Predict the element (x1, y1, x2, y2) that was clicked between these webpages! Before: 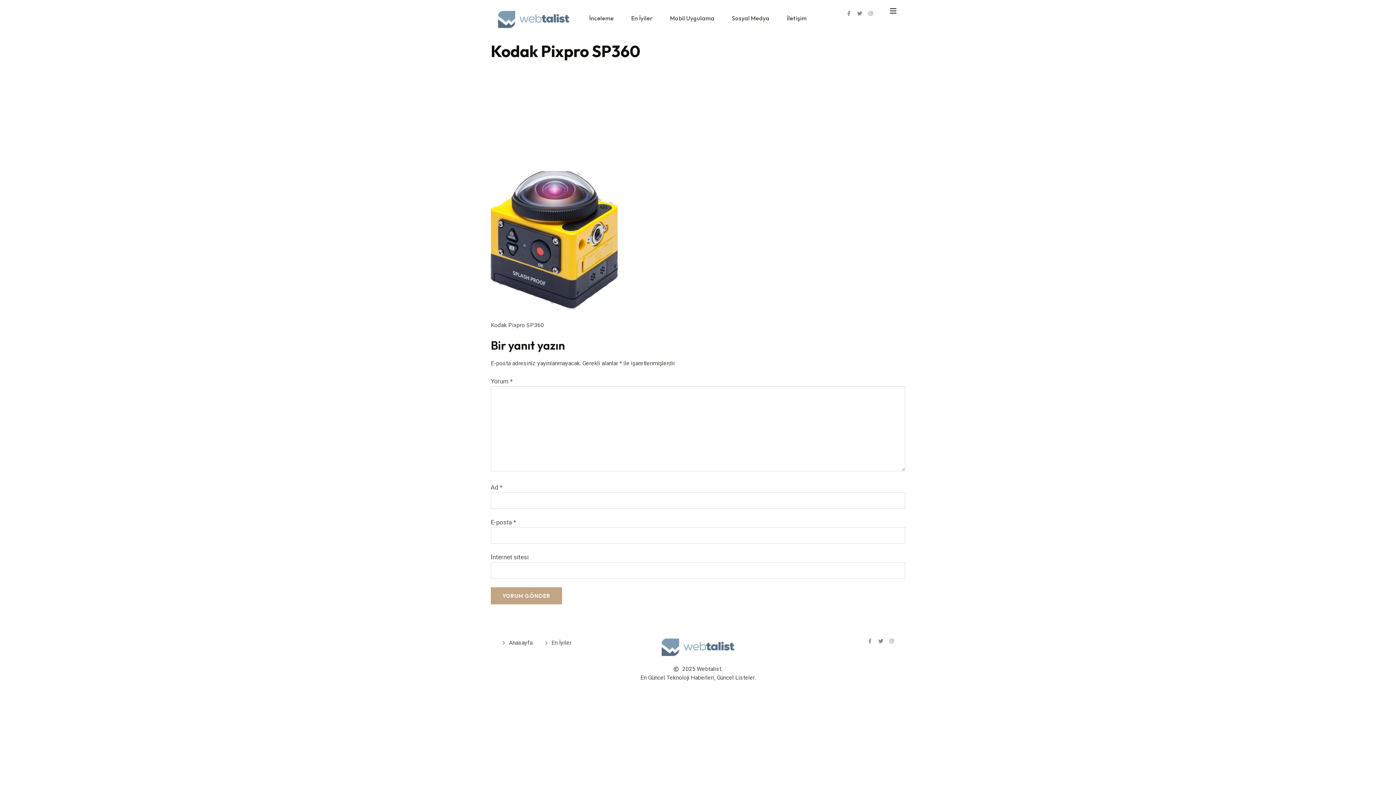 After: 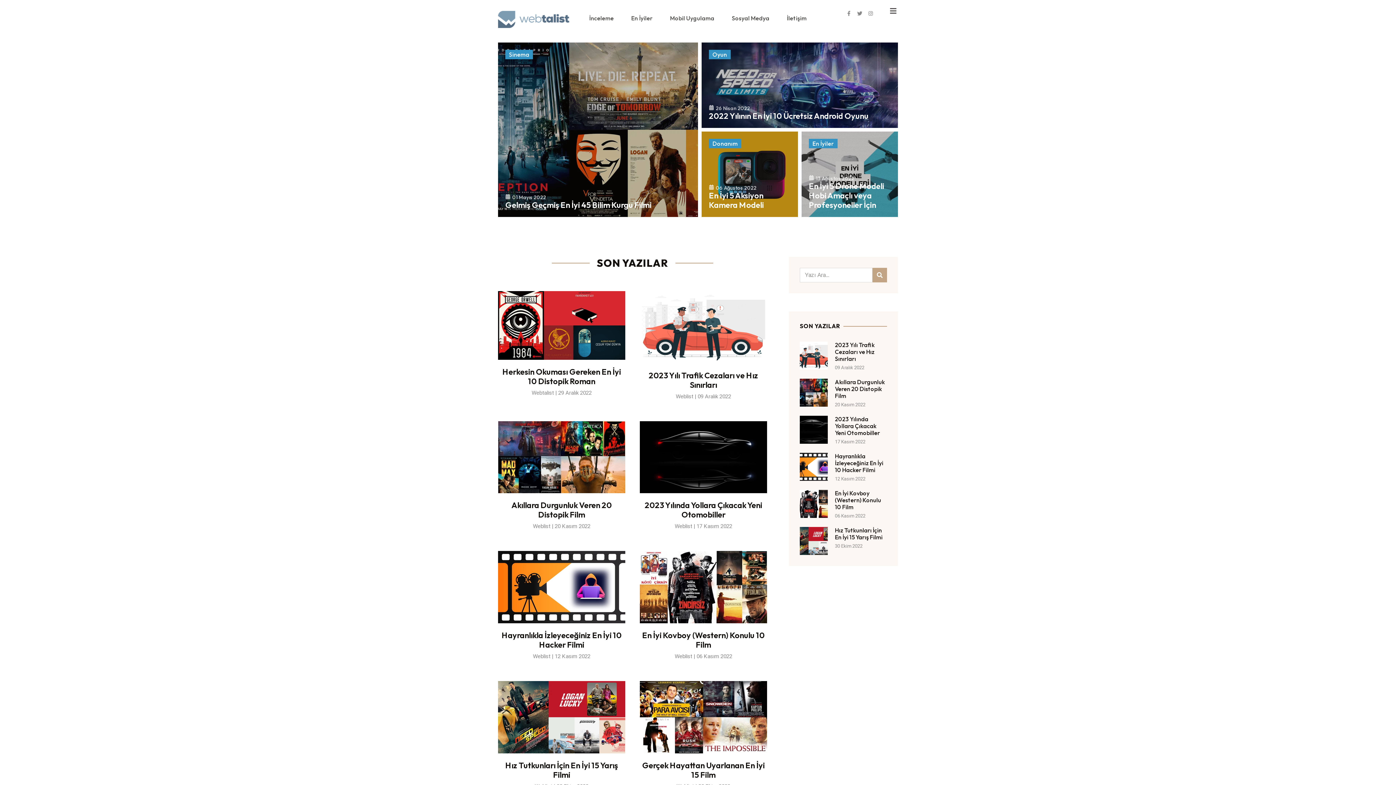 Action: bbox: (697, 665, 722, 673) label: Webtalist.